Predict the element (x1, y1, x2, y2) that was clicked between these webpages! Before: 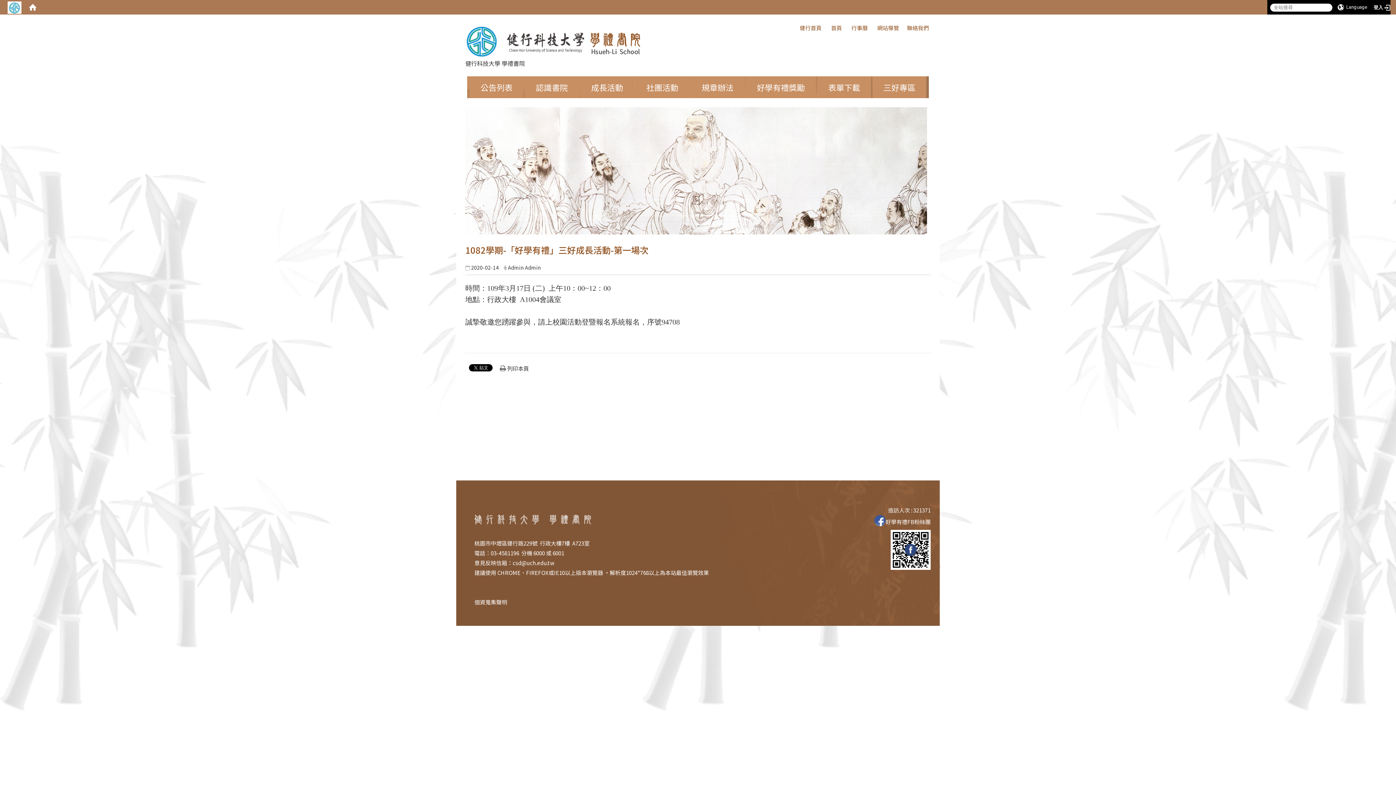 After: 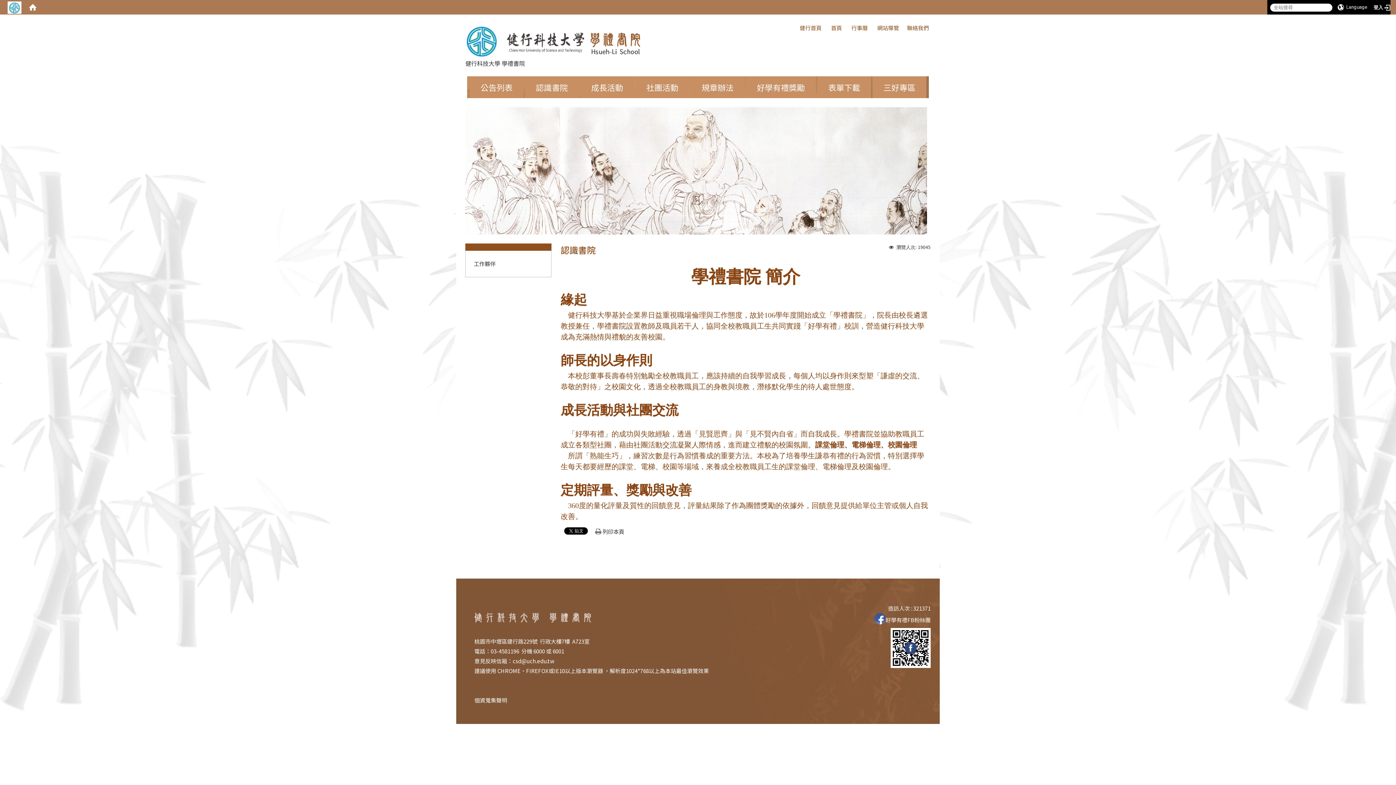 Action: bbox: (525, 76, 578, 98) label: 認識書院